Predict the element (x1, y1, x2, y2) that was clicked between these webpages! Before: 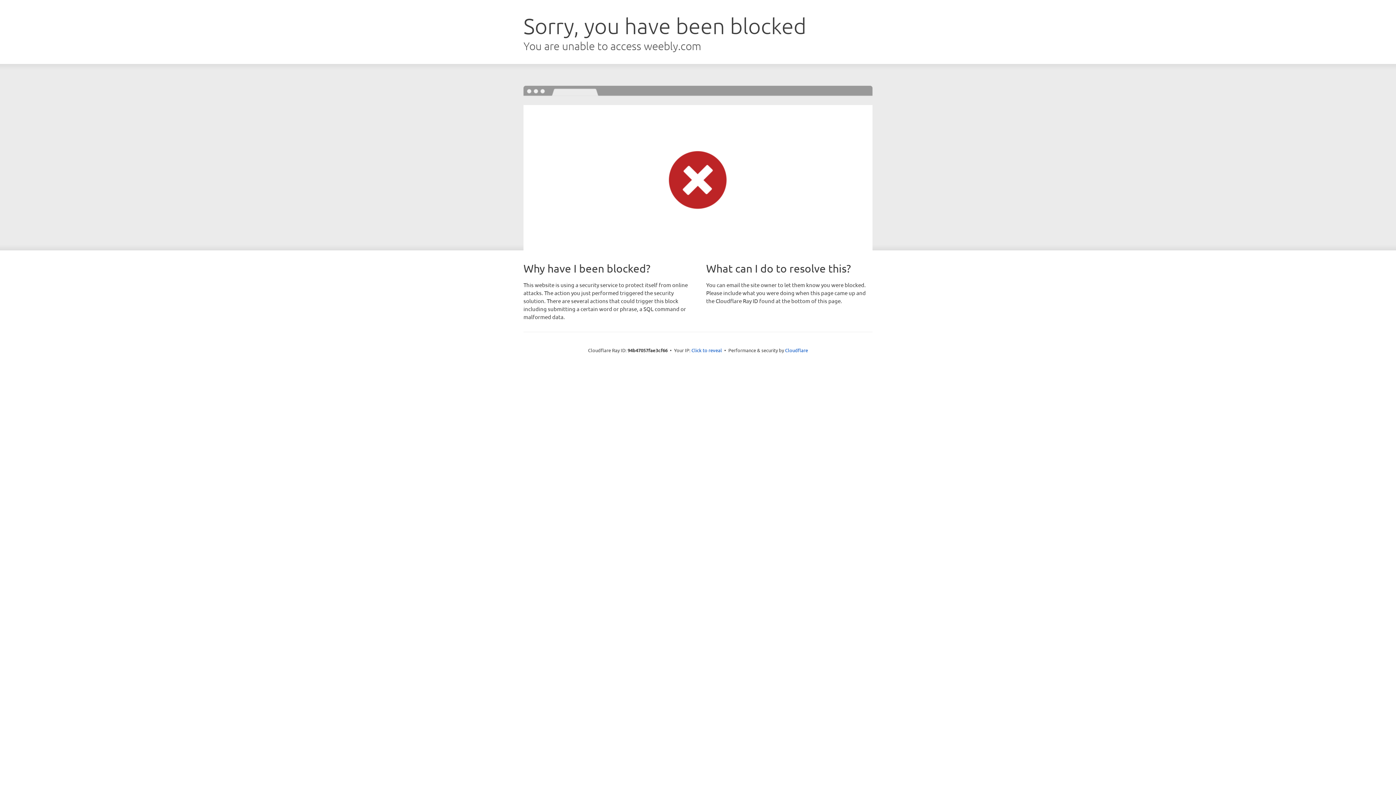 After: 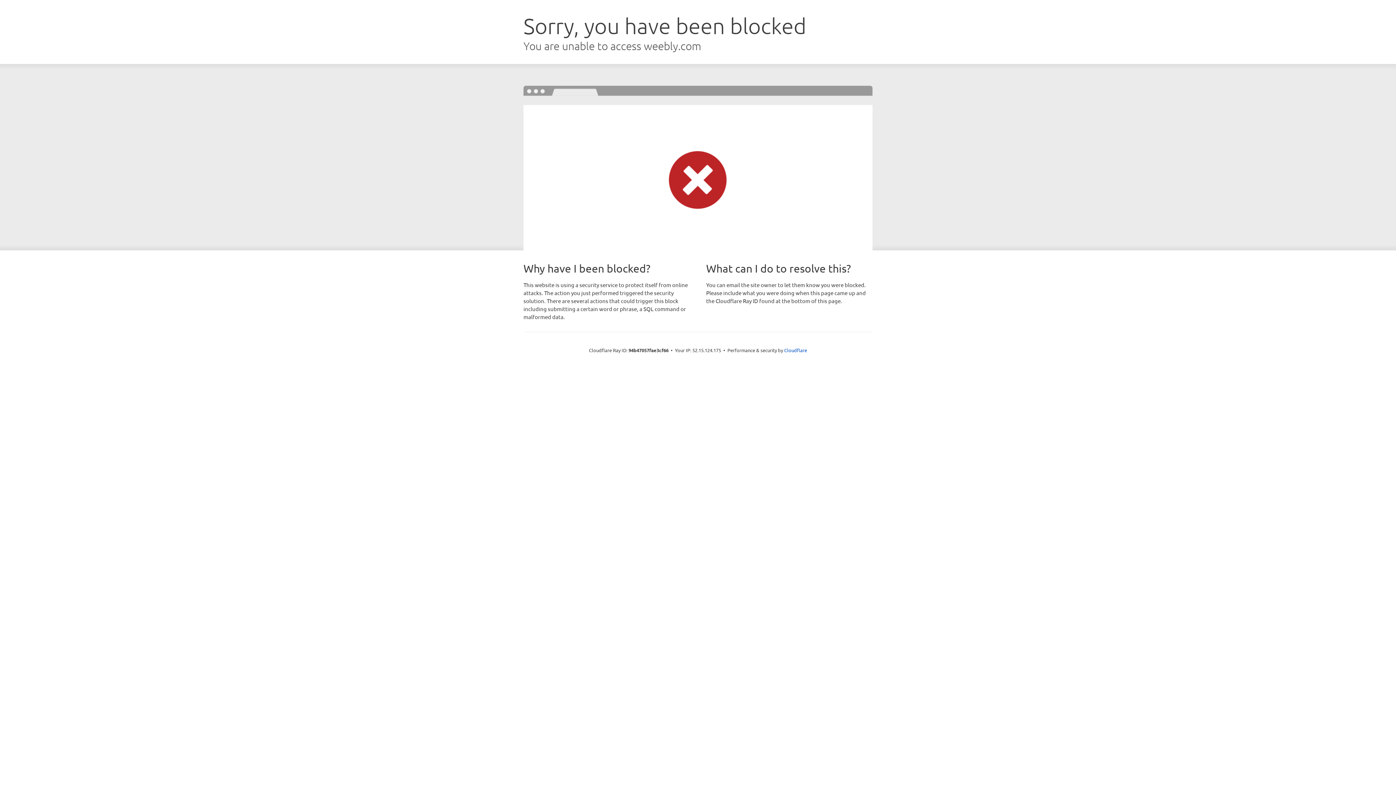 Action: bbox: (691, 346, 722, 353) label: Click to reveal